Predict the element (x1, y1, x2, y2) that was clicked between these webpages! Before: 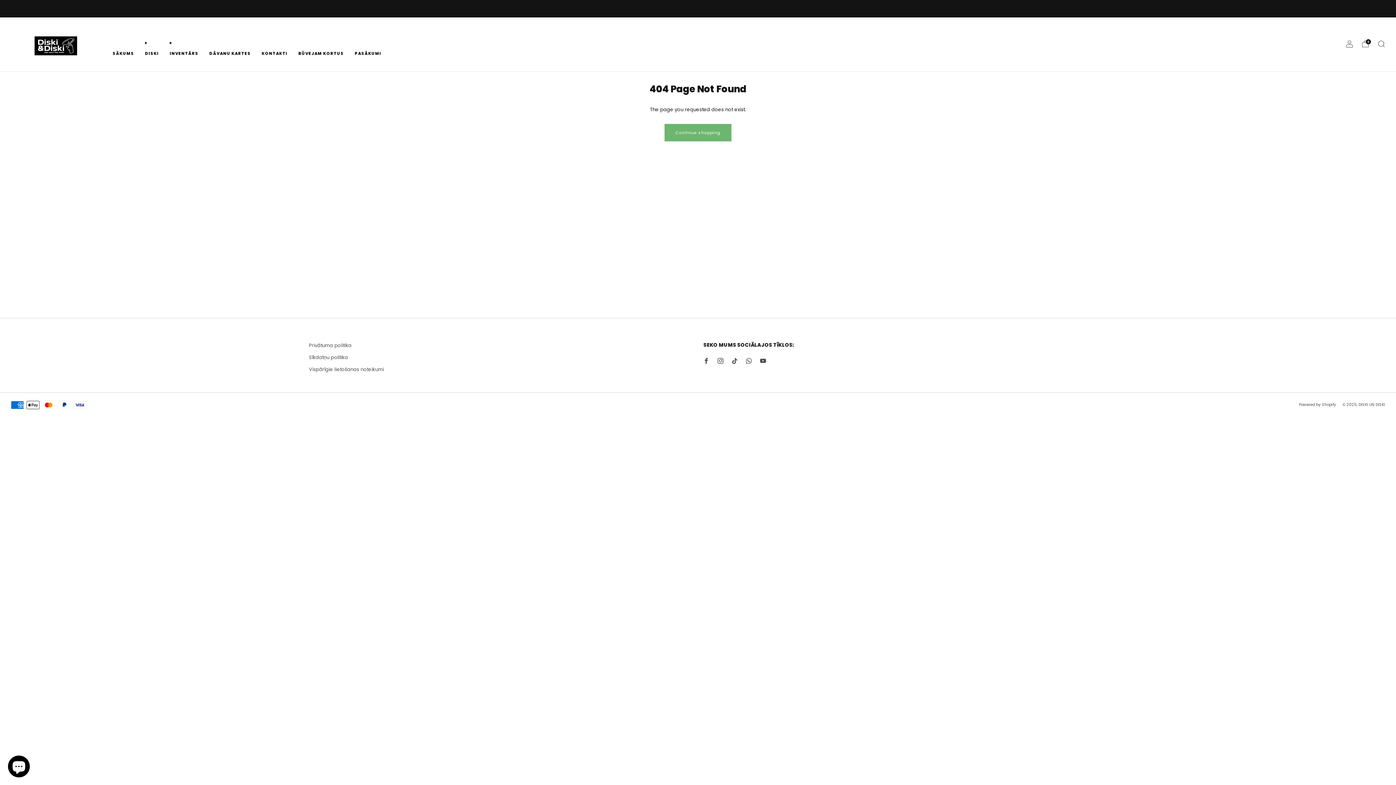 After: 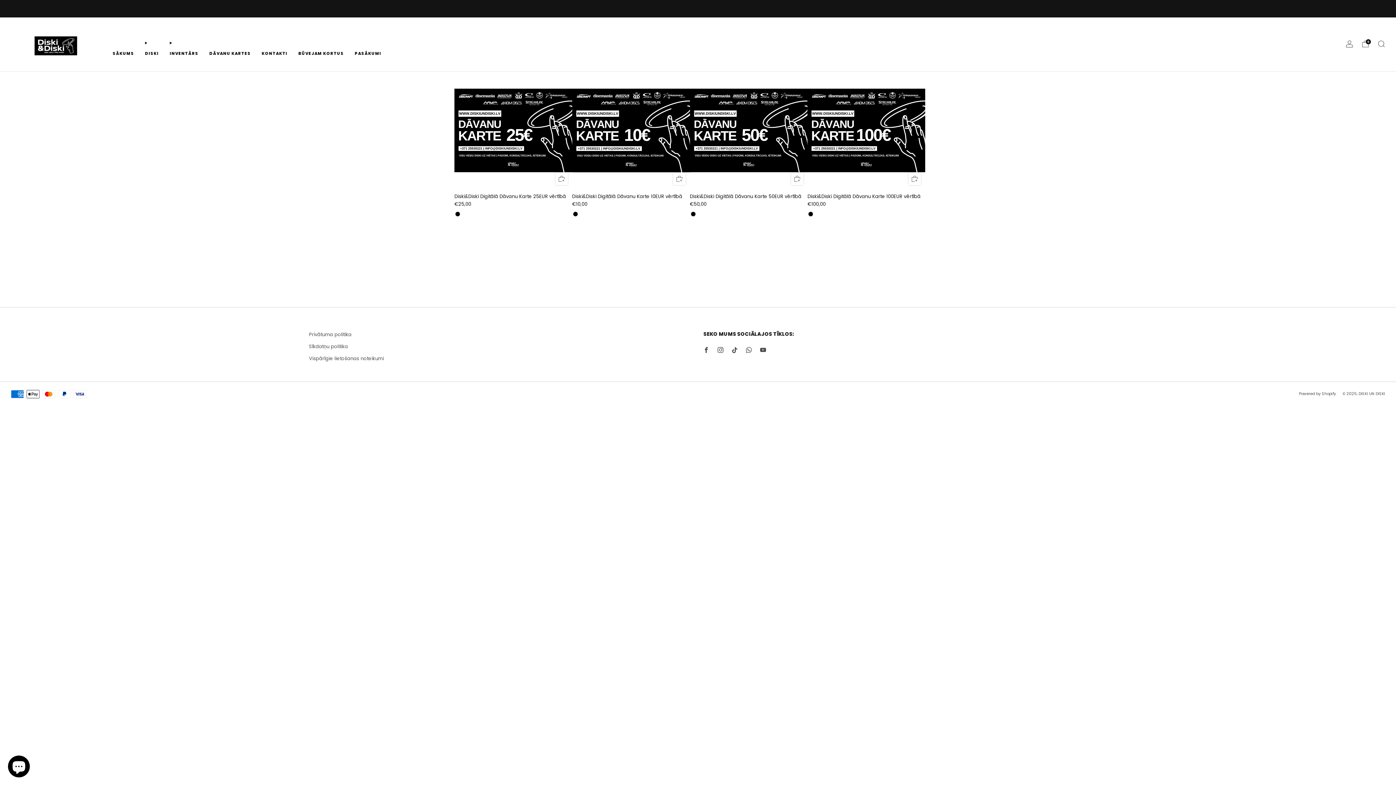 Action: bbox: (209, 47, 250, 59) label: DĀVANU KARTES